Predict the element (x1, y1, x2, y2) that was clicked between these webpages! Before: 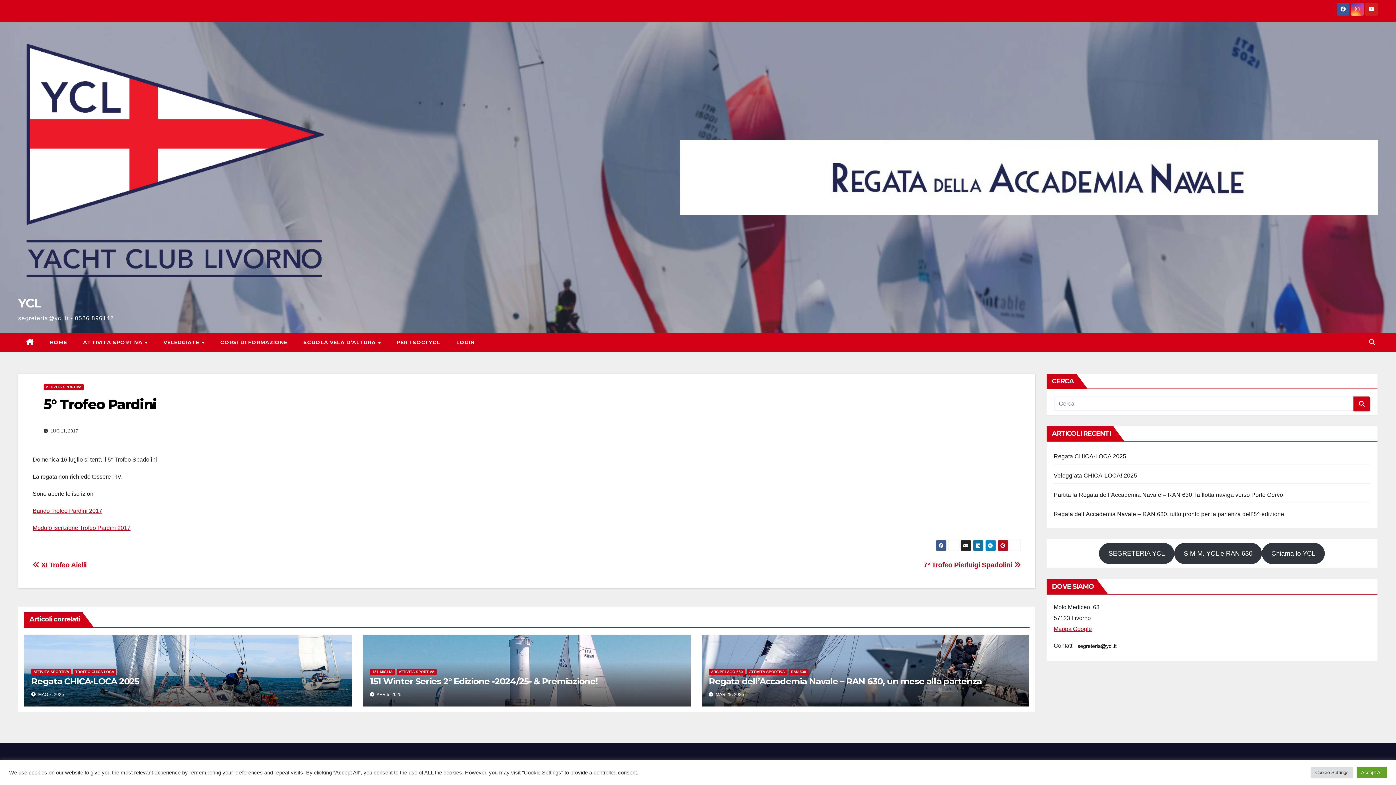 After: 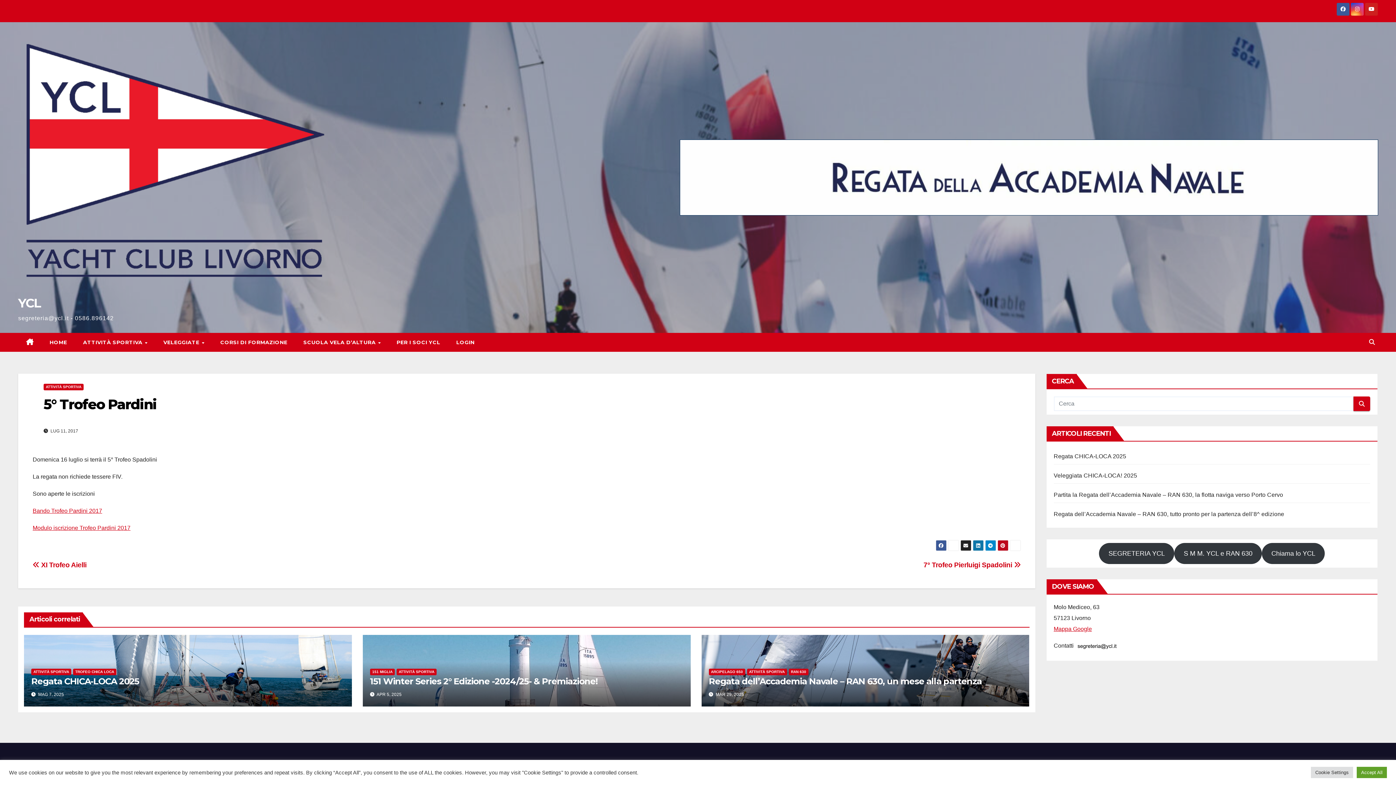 Action: bbox: (680, 140, 1378, 215)